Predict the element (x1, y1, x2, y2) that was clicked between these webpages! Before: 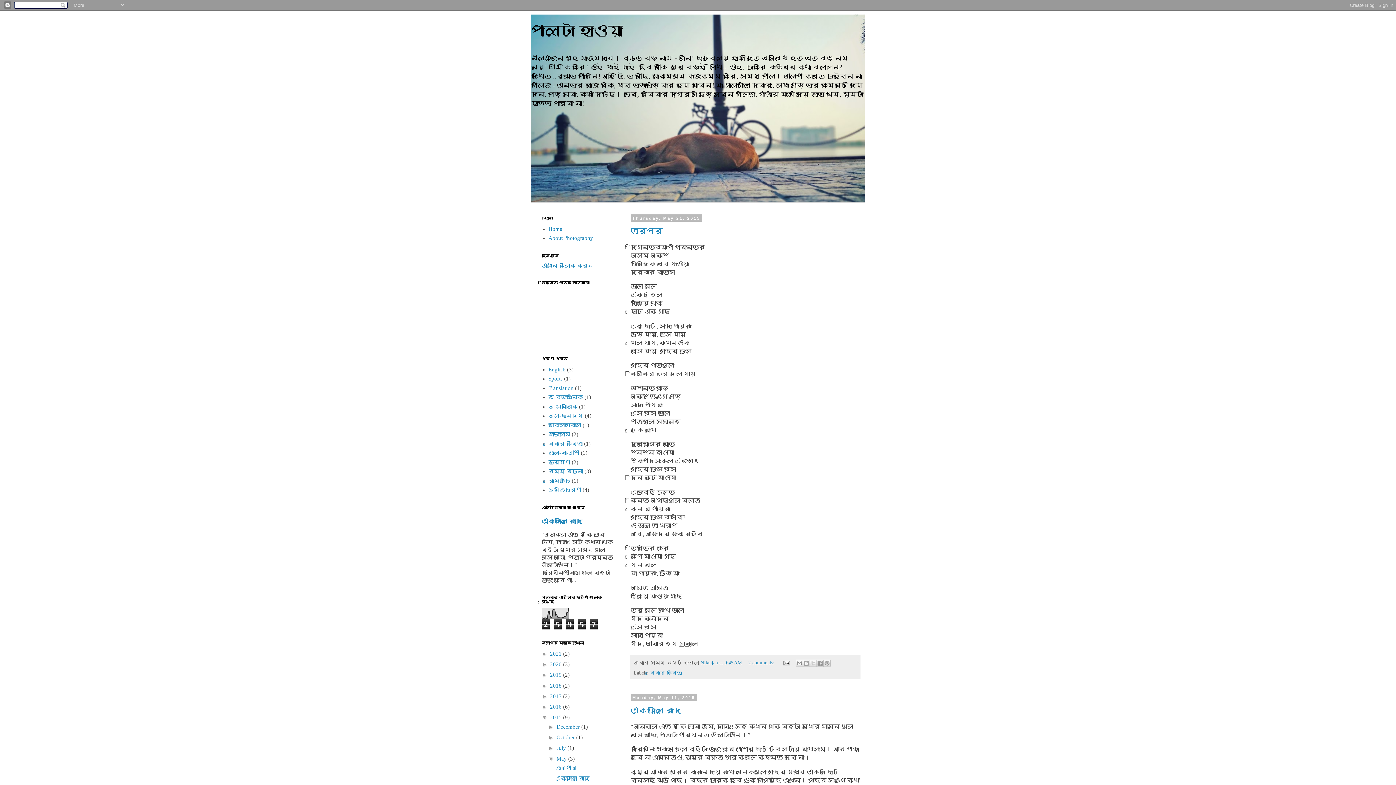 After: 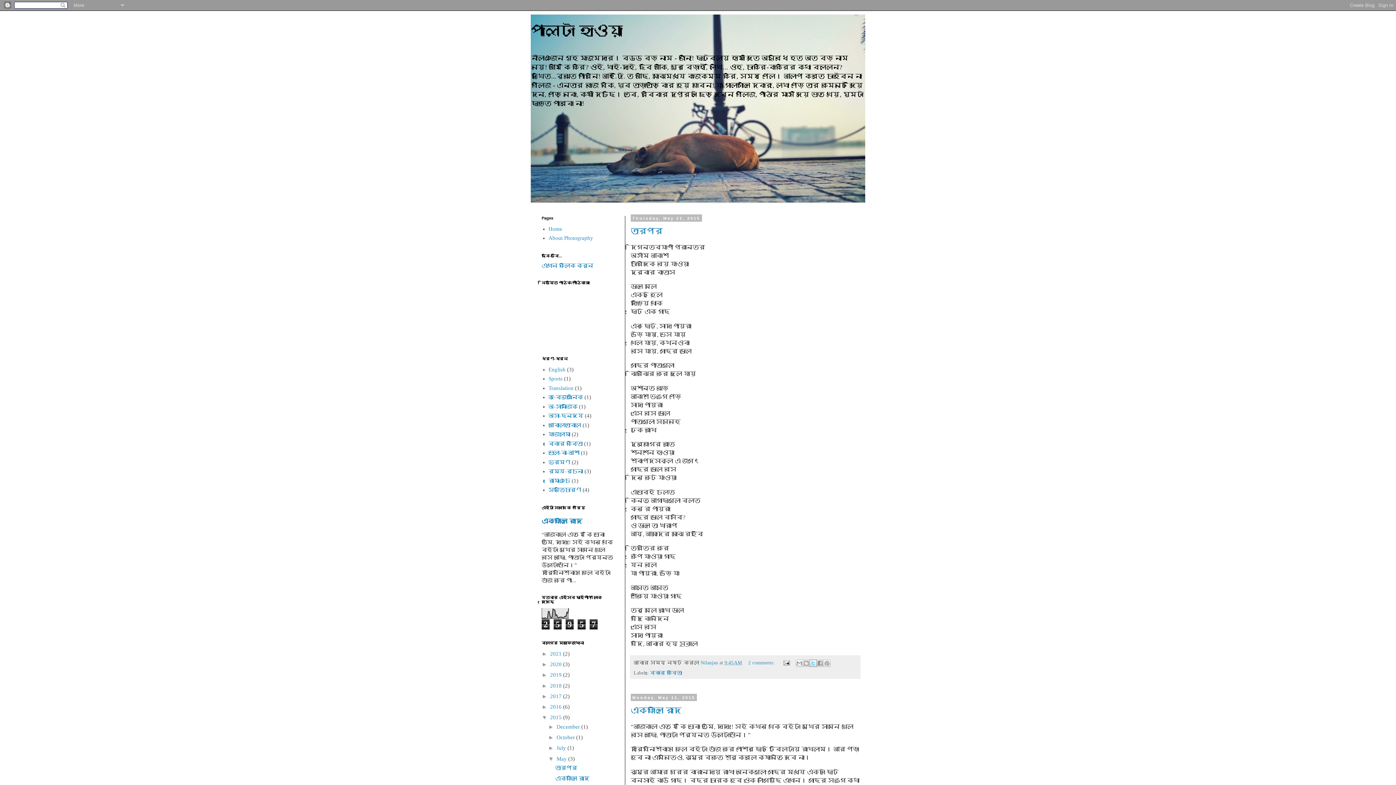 Action: bbox: (809, 660, 817, 667) label: Share to X